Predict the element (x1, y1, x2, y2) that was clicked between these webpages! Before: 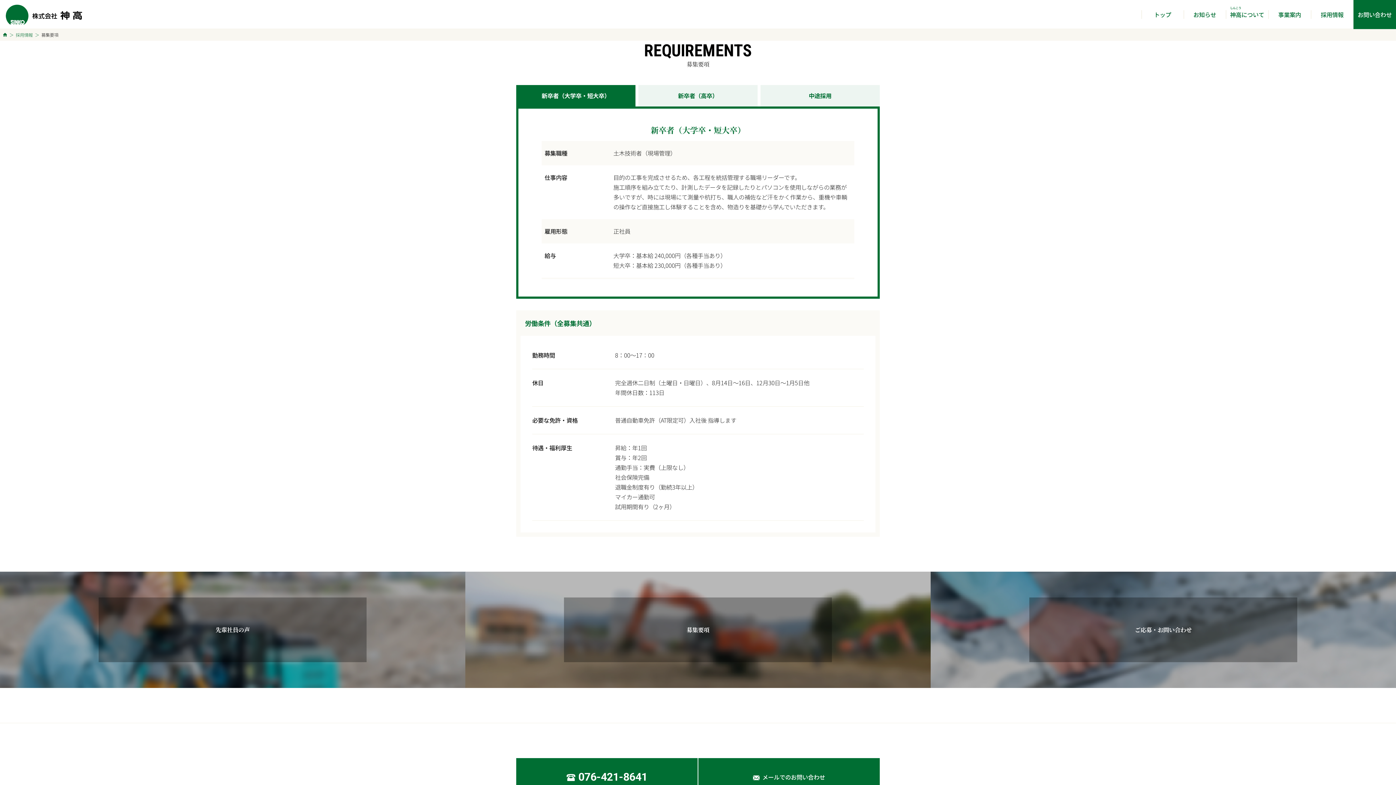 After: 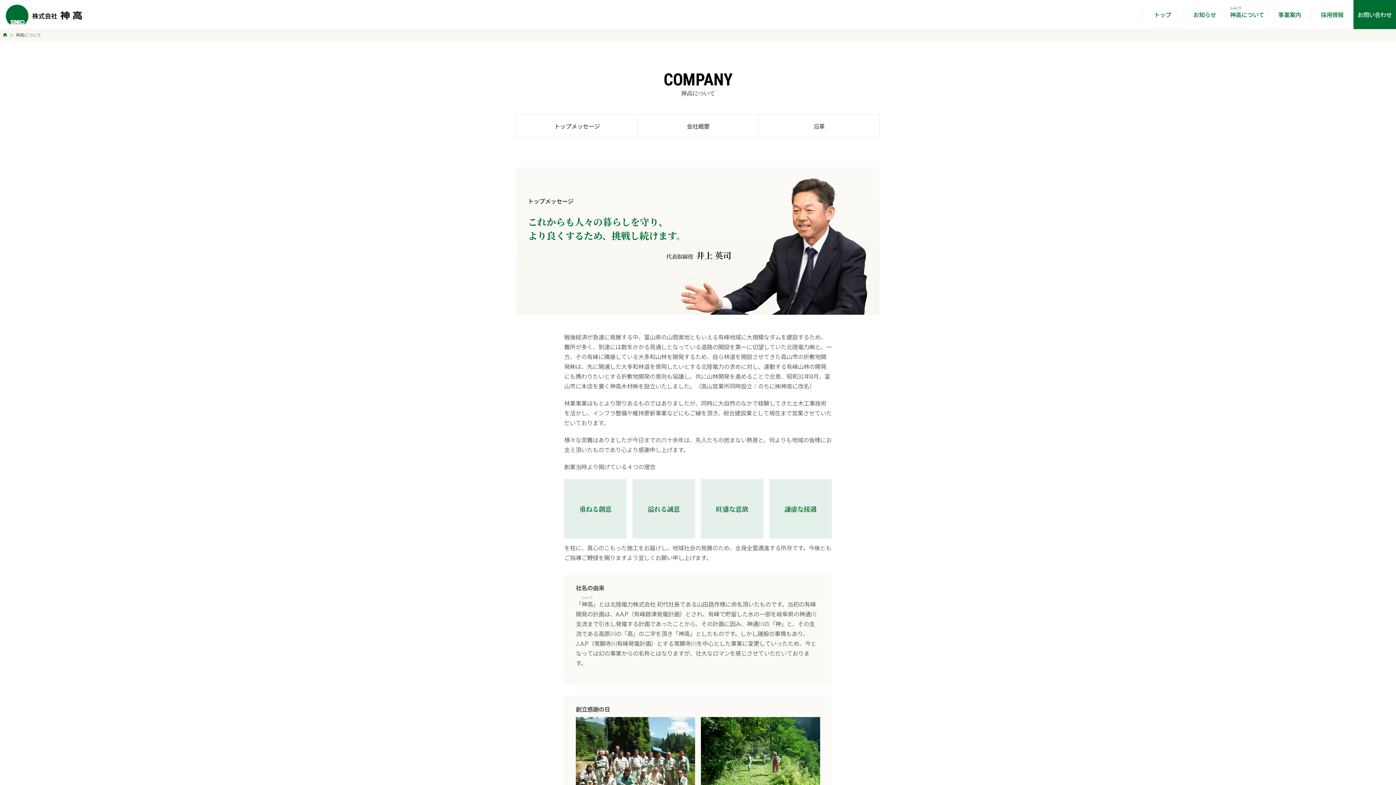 Action: label: 神高しんこうについて bbox: (1226, 0, 1268, 29)